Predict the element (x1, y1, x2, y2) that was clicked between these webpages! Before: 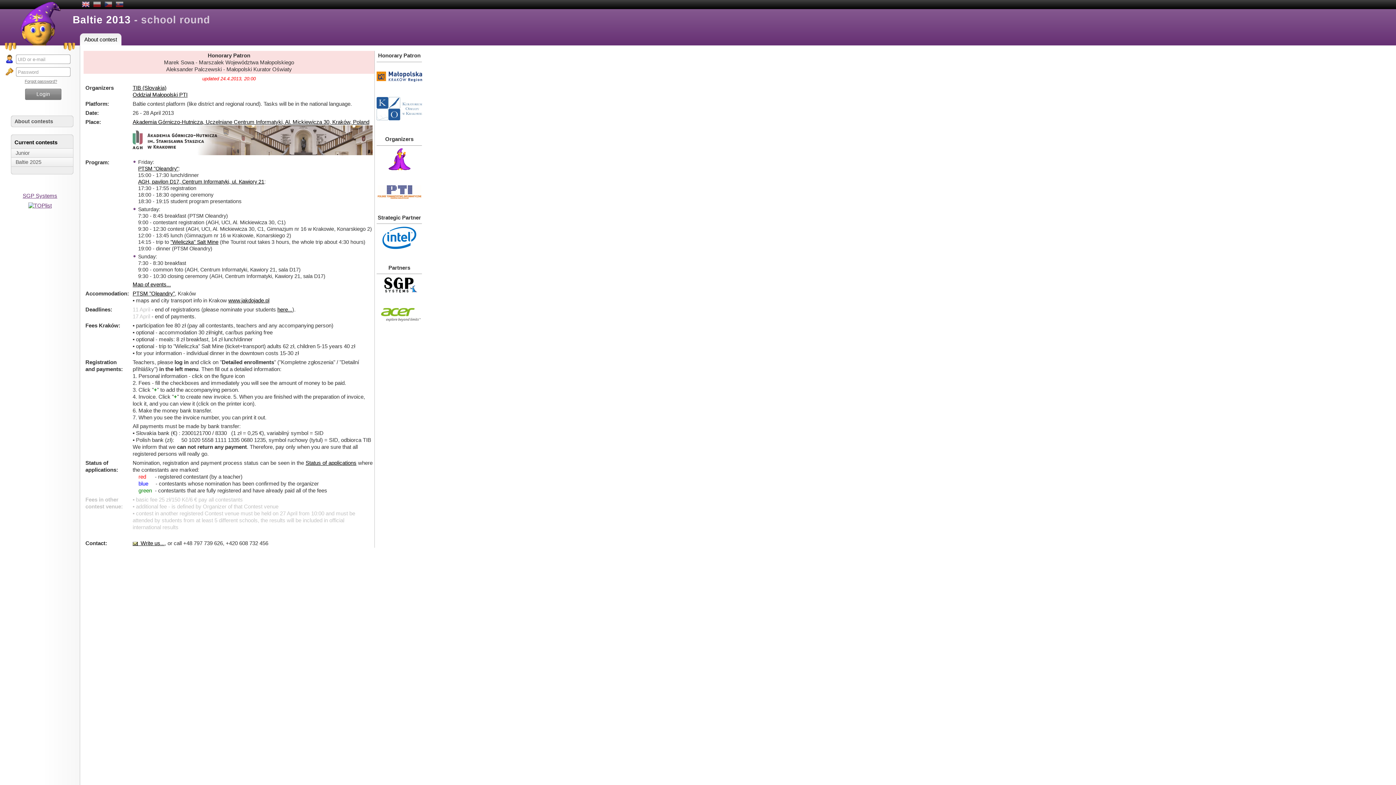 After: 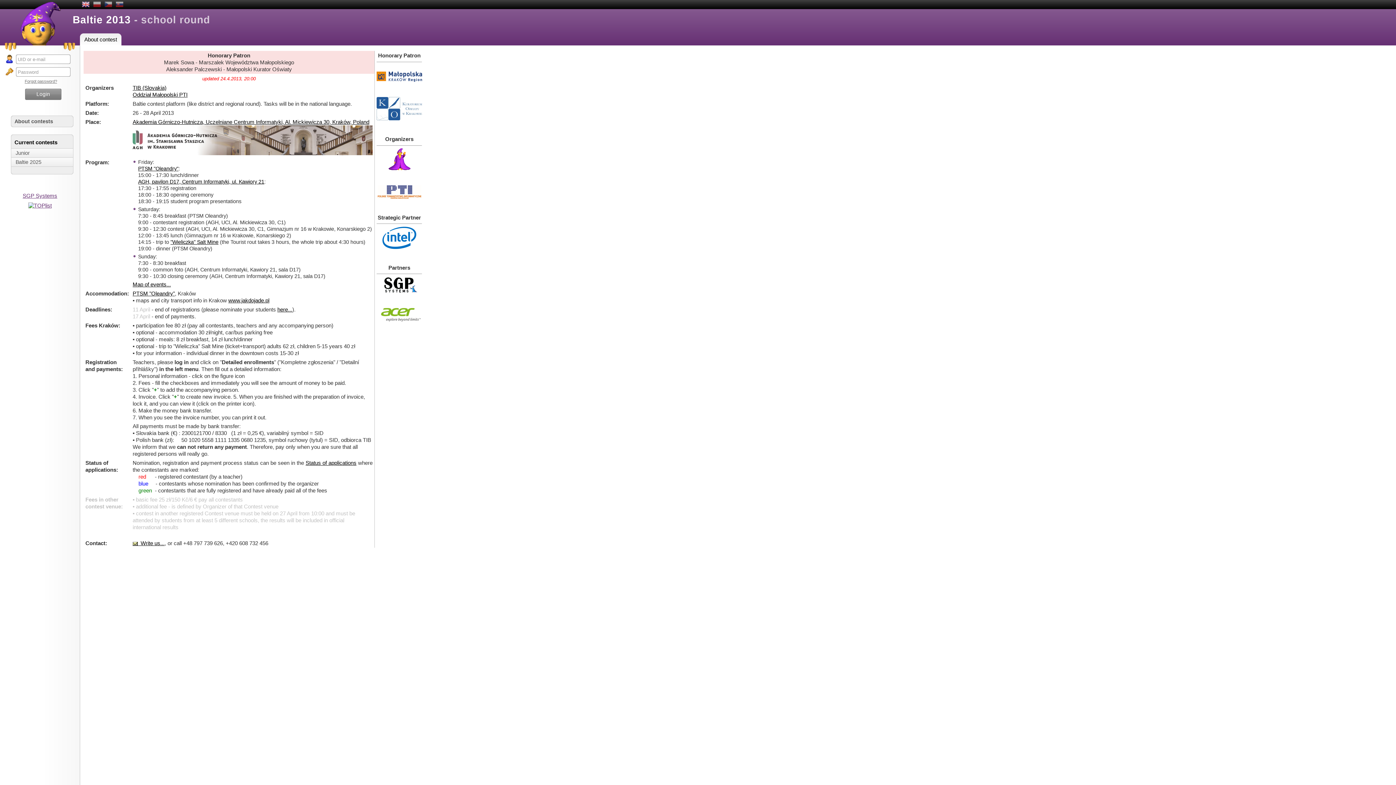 Action: bbox: (376, 76, 422, 82)